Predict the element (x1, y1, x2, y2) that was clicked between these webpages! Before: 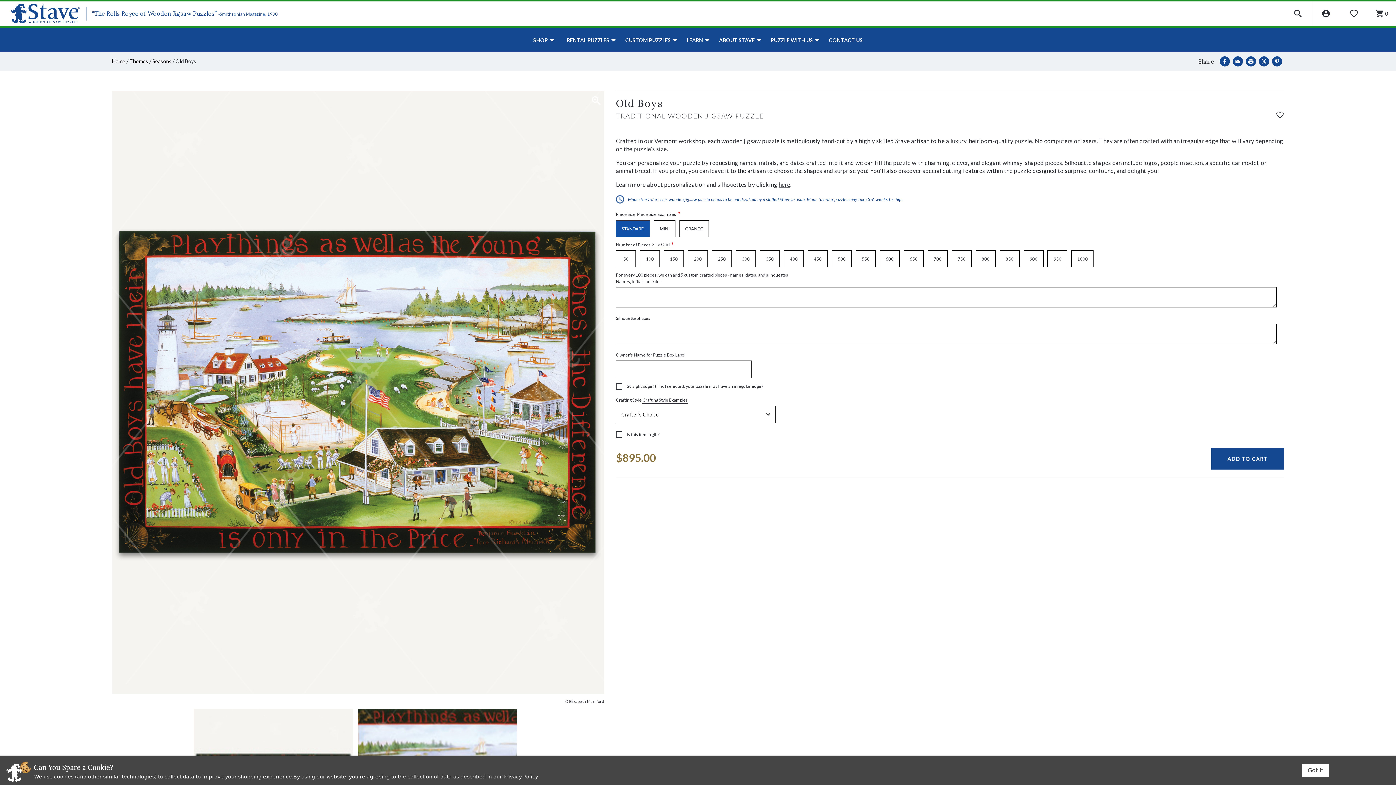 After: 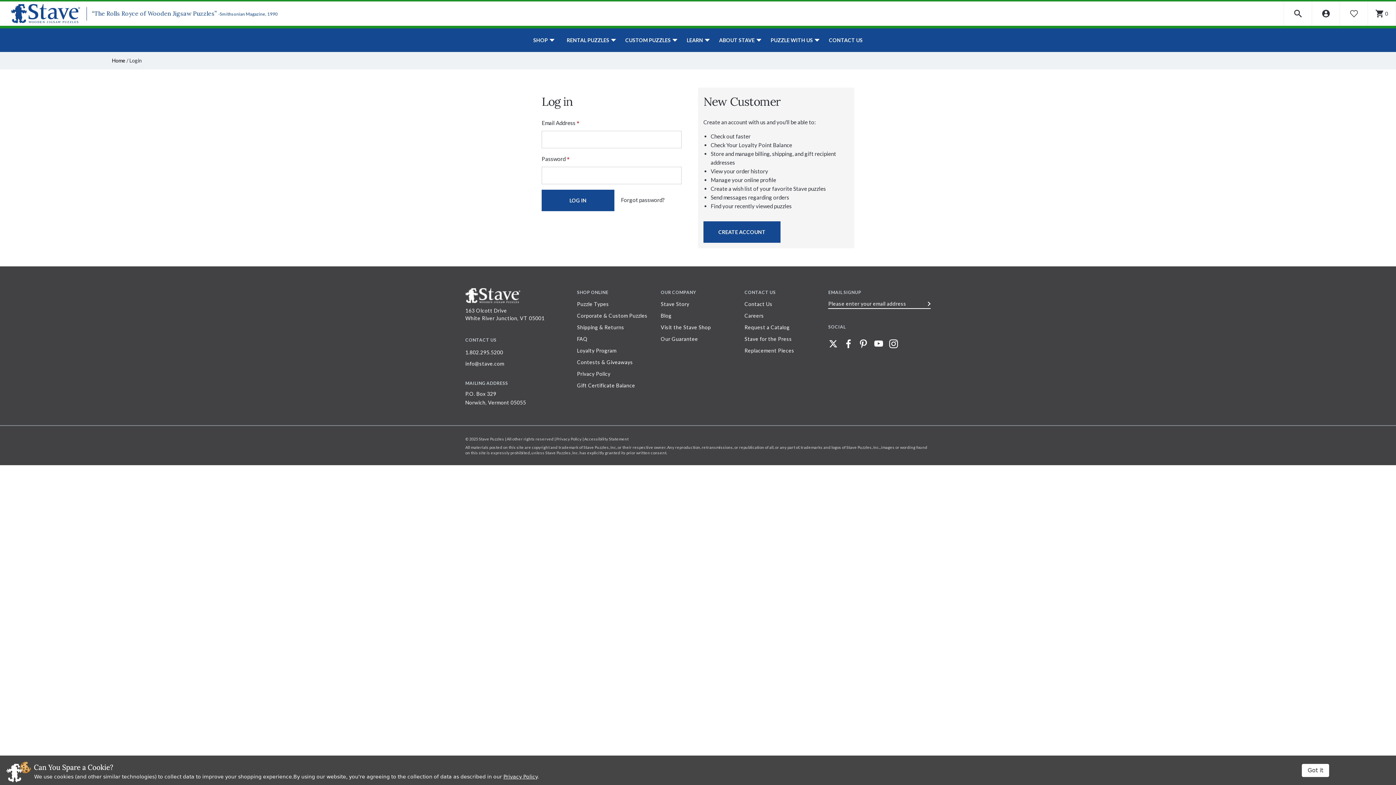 Action: bbox: (1276, 111, 1284, 117)